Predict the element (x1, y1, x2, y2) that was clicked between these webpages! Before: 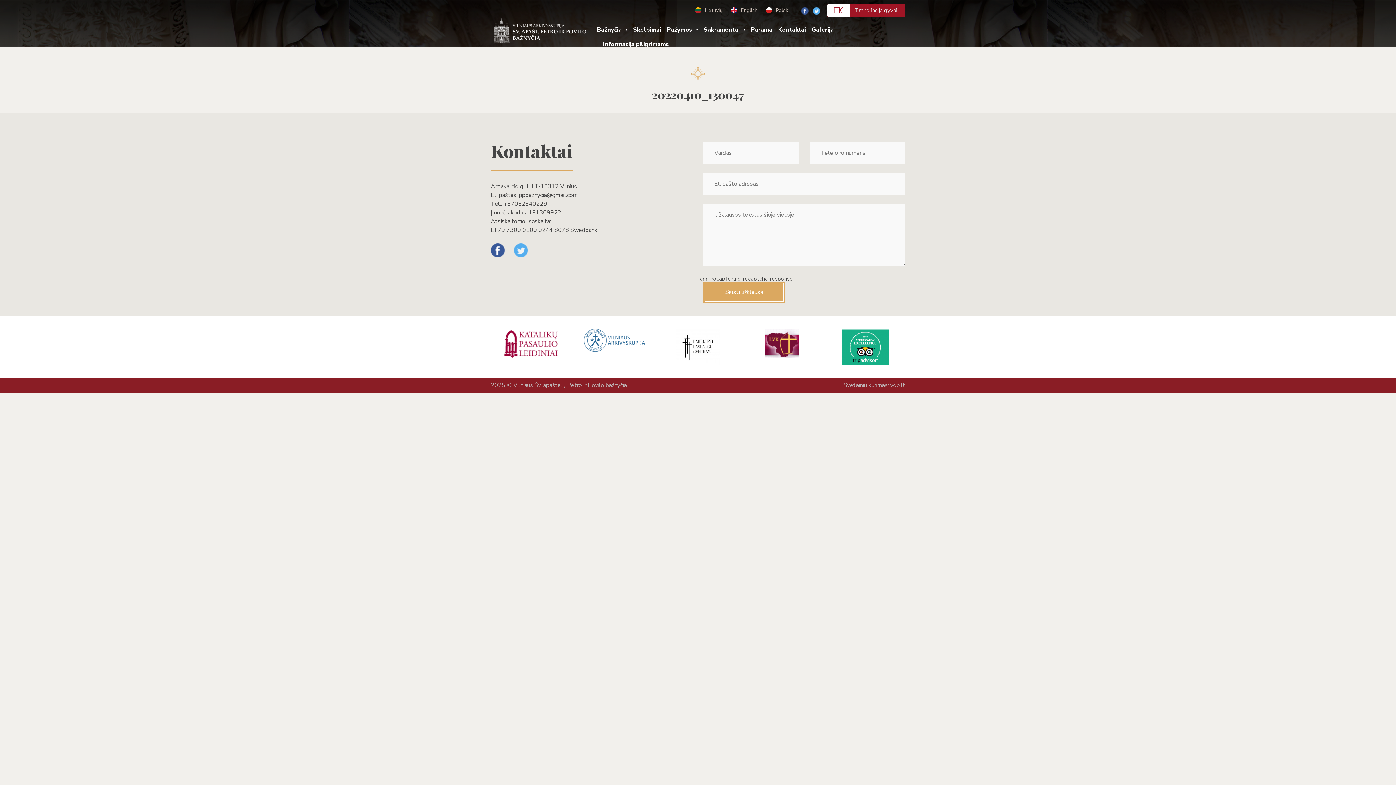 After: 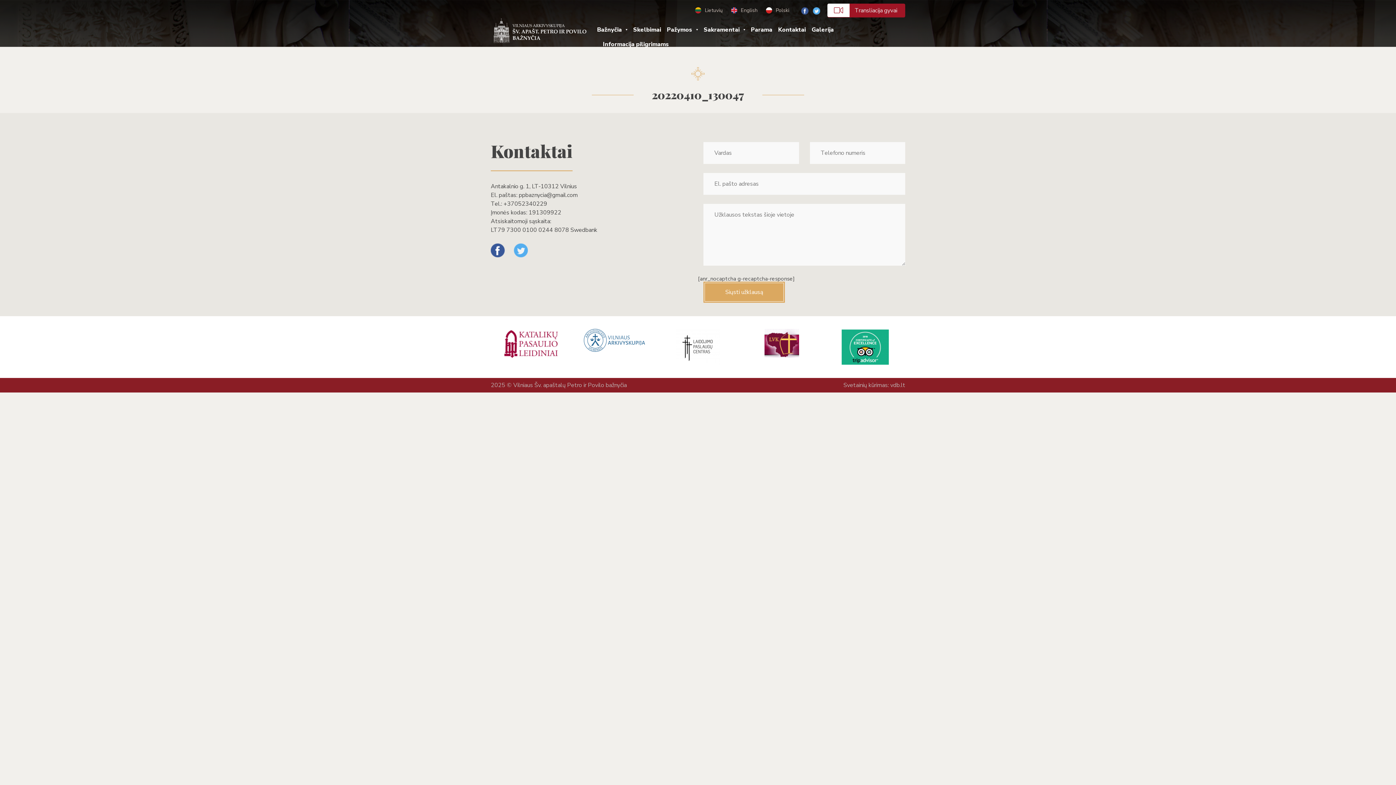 Action: label: vdb.lt bbox: (890, 381, 905, 389)